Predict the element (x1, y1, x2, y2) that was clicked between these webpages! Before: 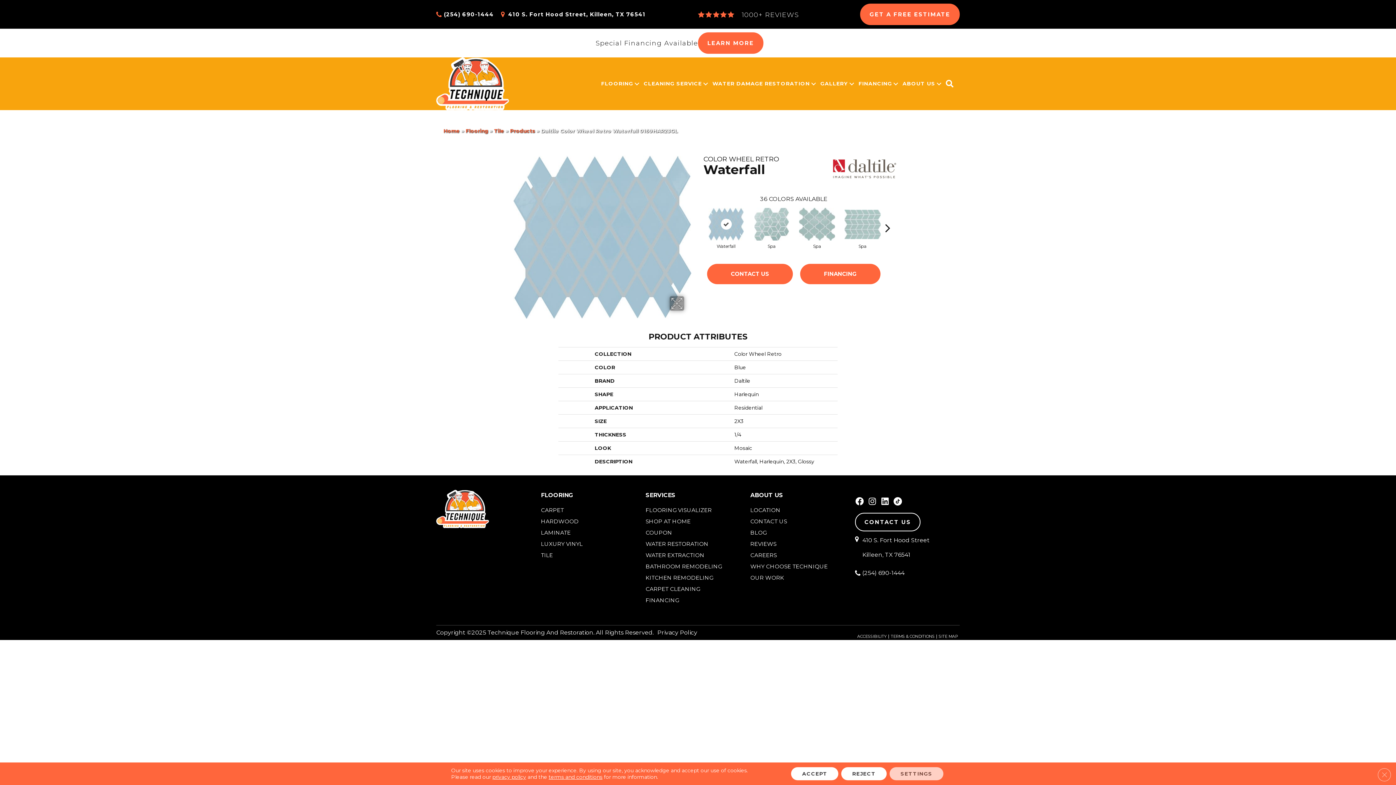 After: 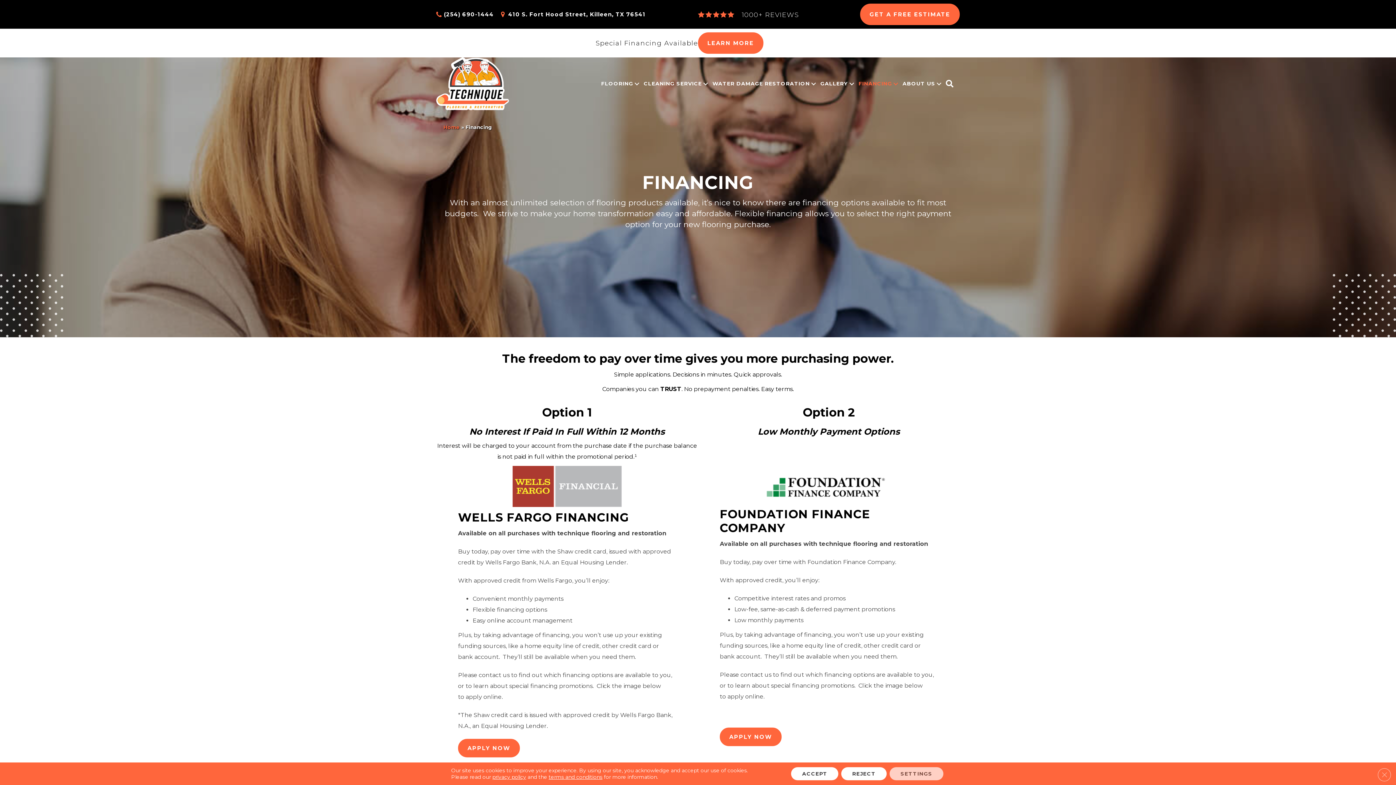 Action: bbox: (856, 75, 899, 92) label: FINANCING